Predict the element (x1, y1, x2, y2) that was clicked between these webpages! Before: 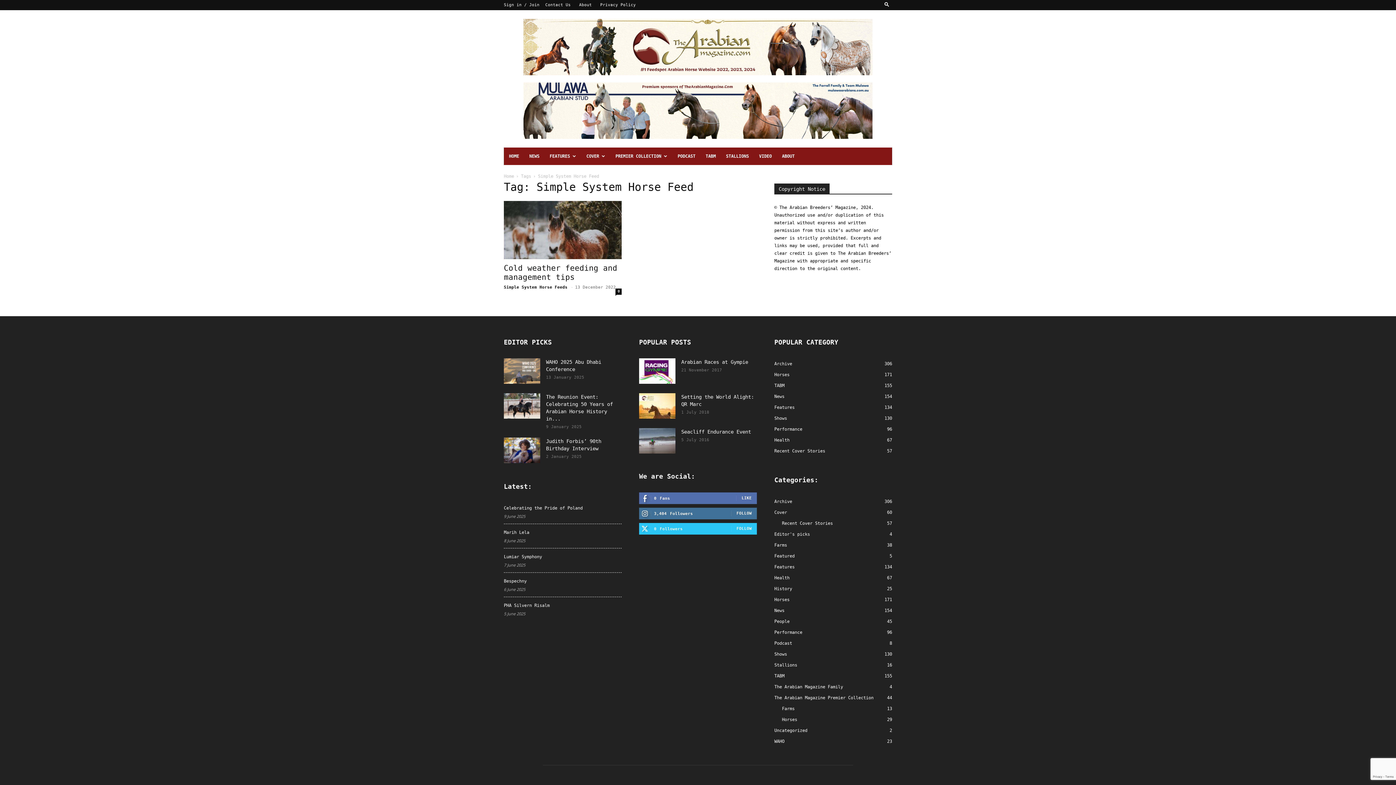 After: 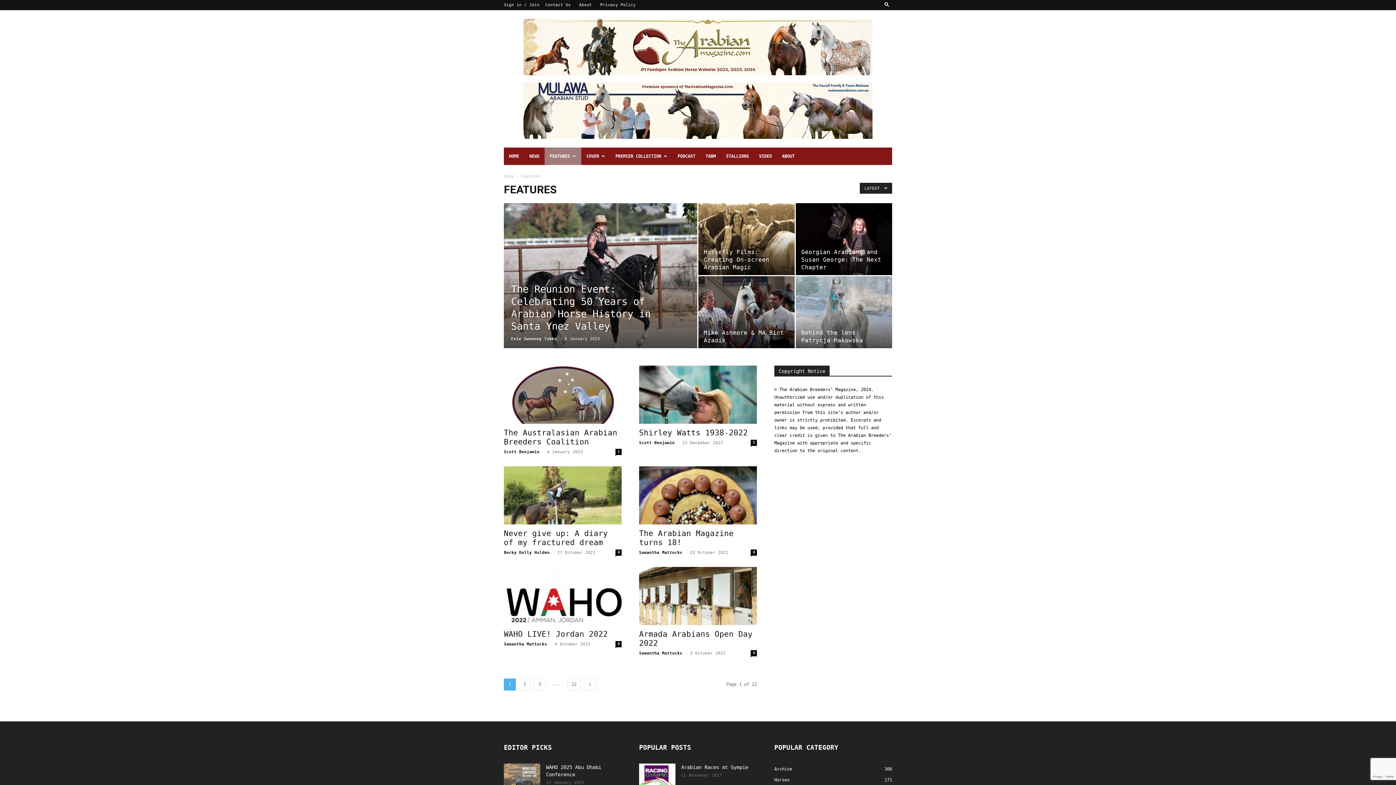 Action: bbox: (544, 147, 581, 165) label: FEATURES